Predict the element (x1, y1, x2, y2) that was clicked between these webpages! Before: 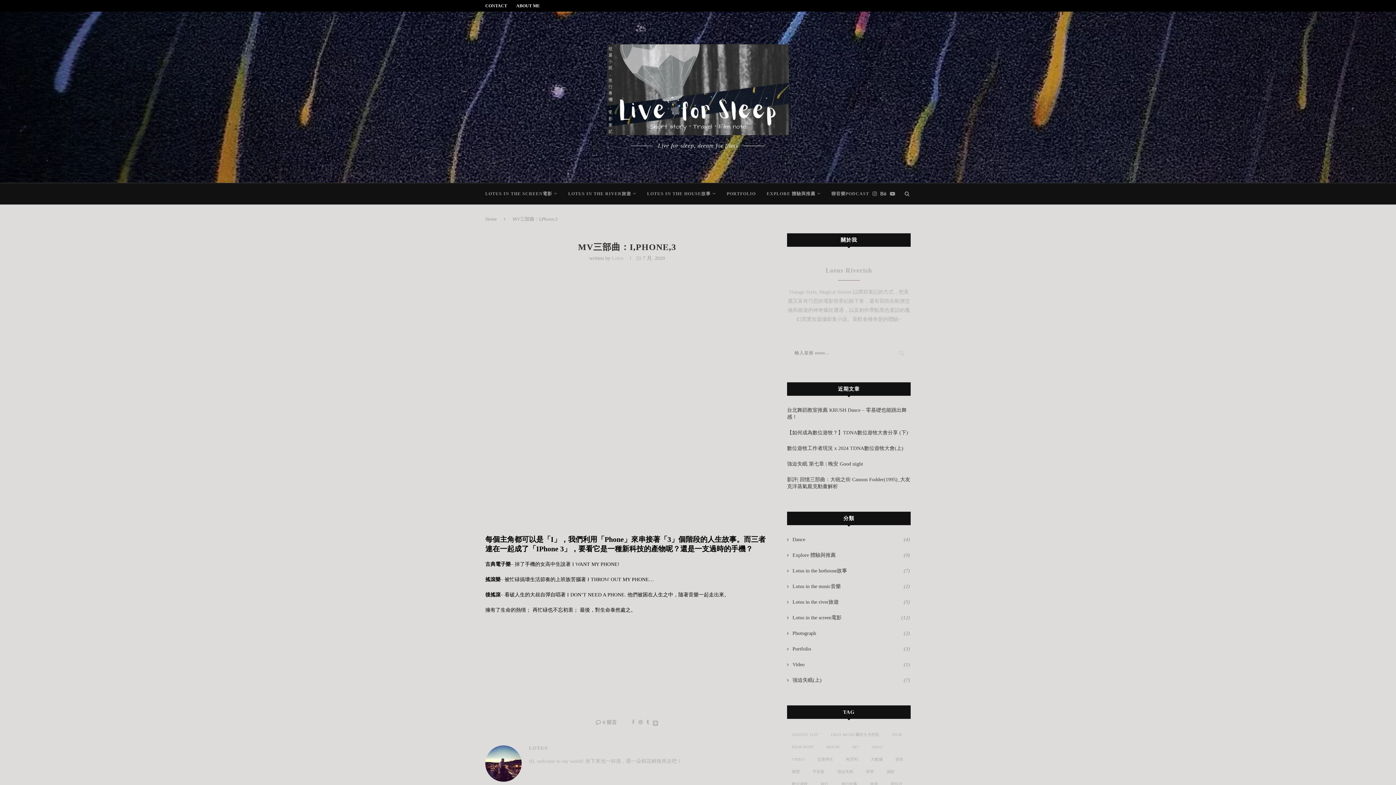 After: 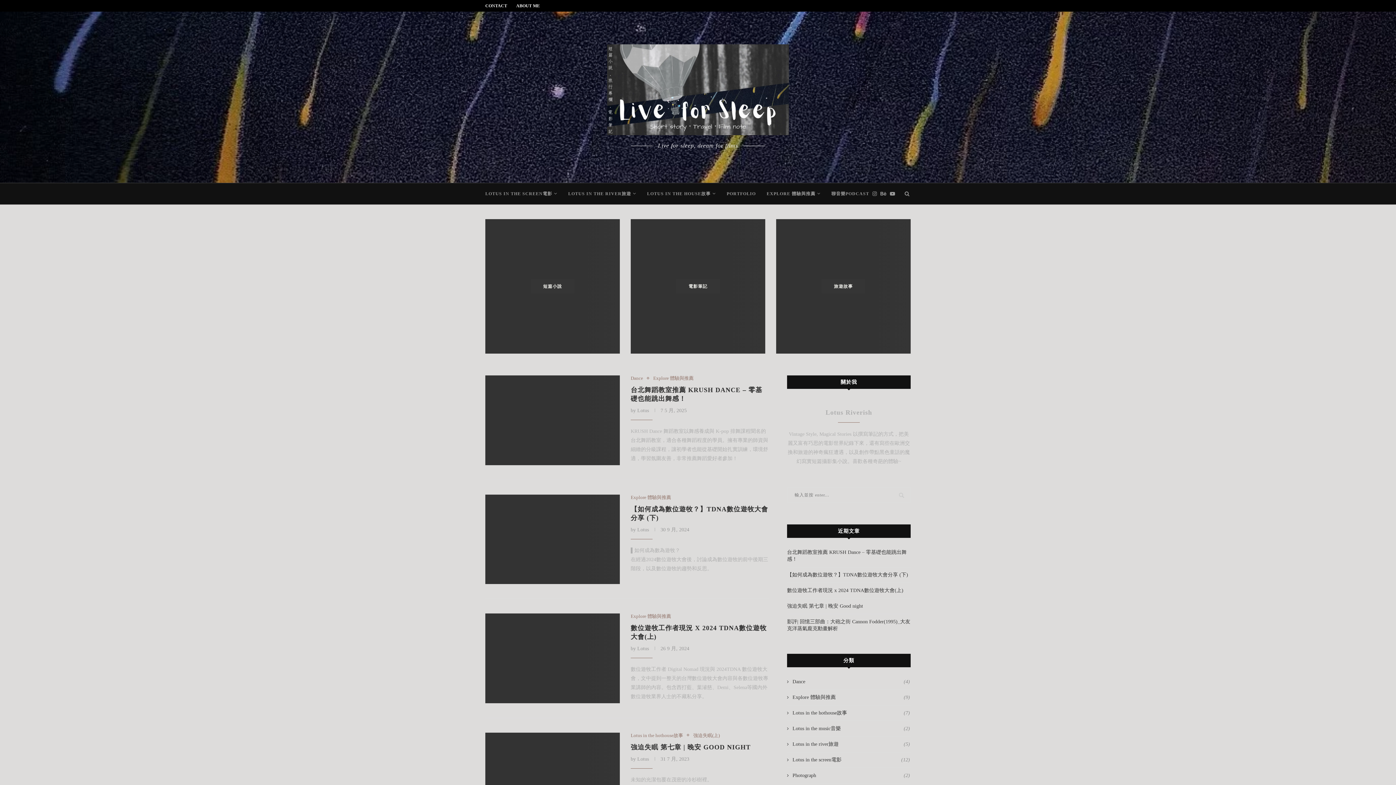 Action: bbox: (485, 216, 497, 221) label: Home